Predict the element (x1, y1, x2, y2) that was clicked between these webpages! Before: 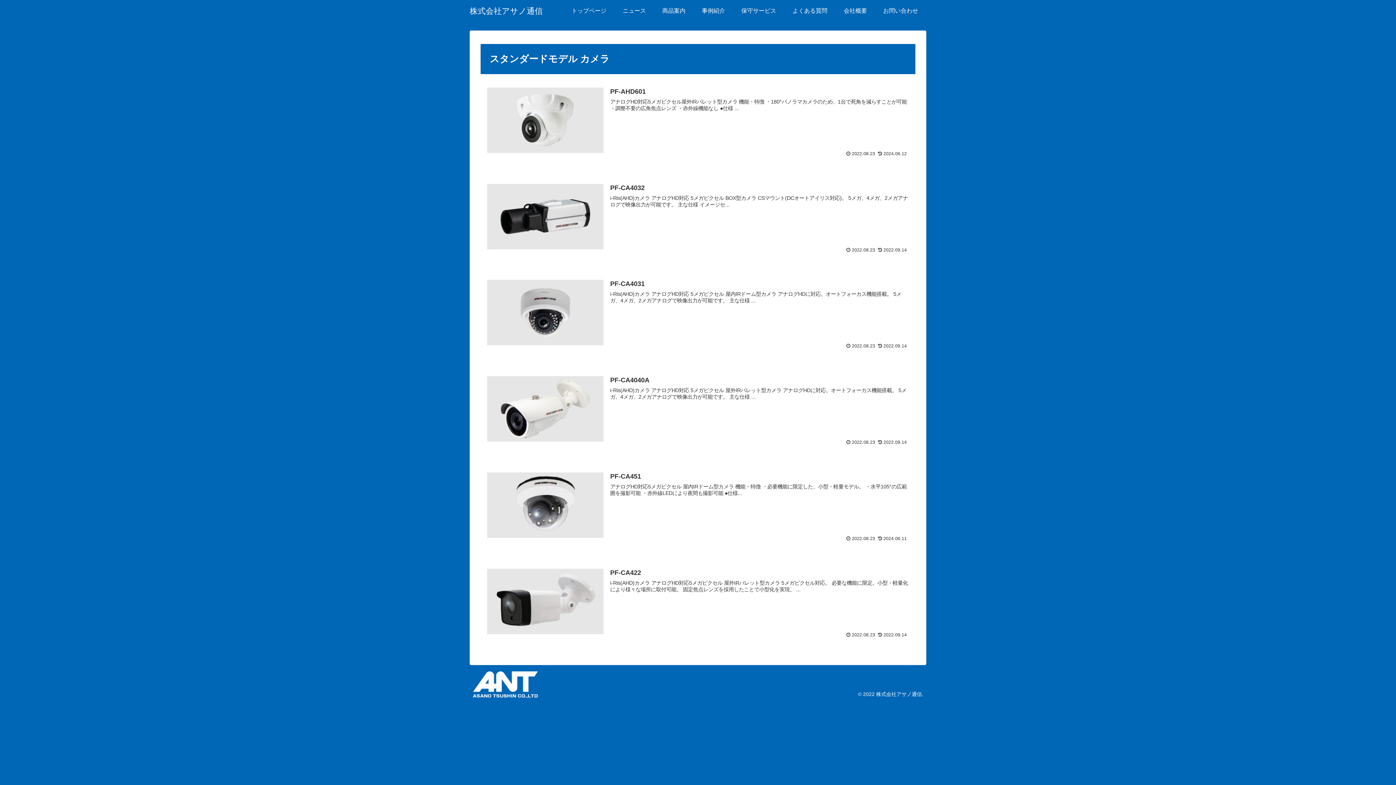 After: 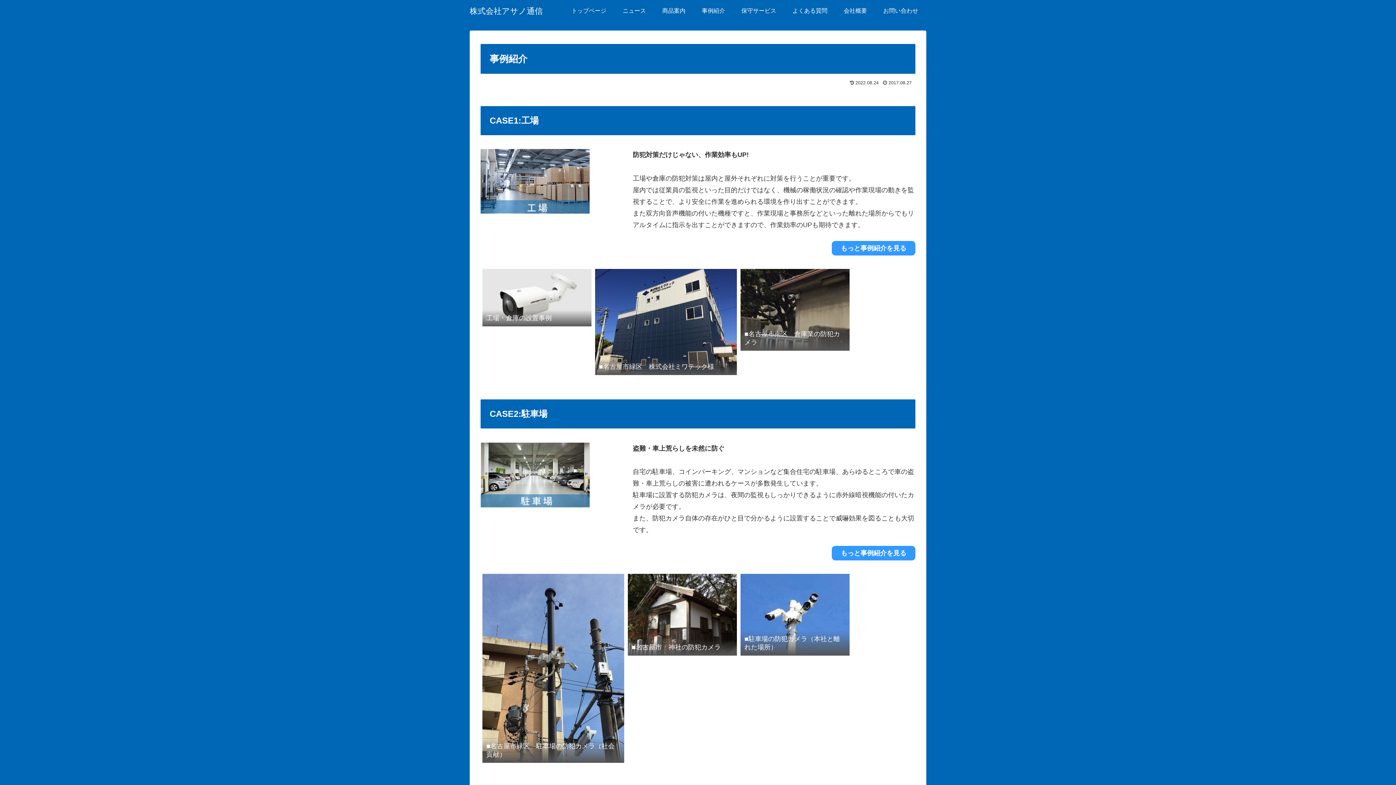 Action: label: 事例紹介 bbox: (693, 0, 733, 21)